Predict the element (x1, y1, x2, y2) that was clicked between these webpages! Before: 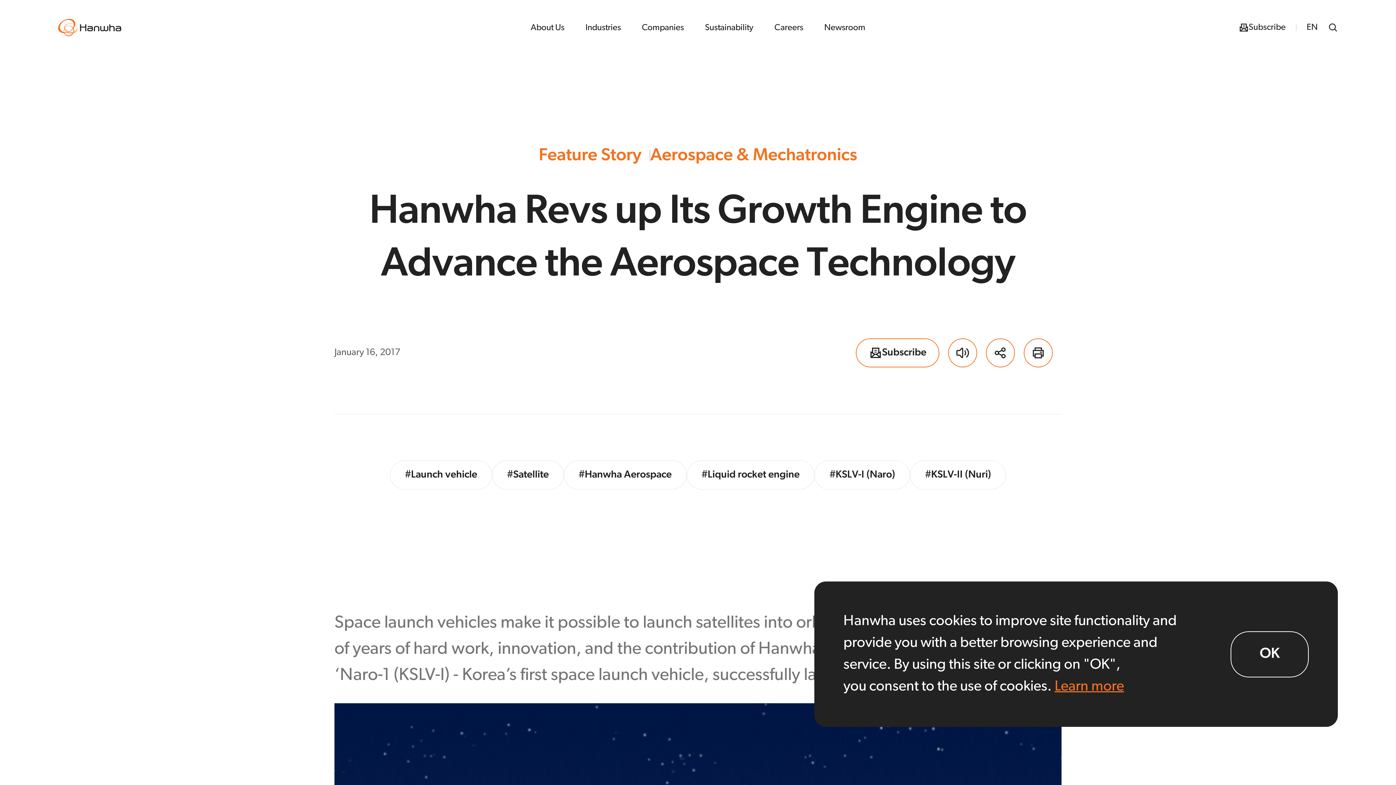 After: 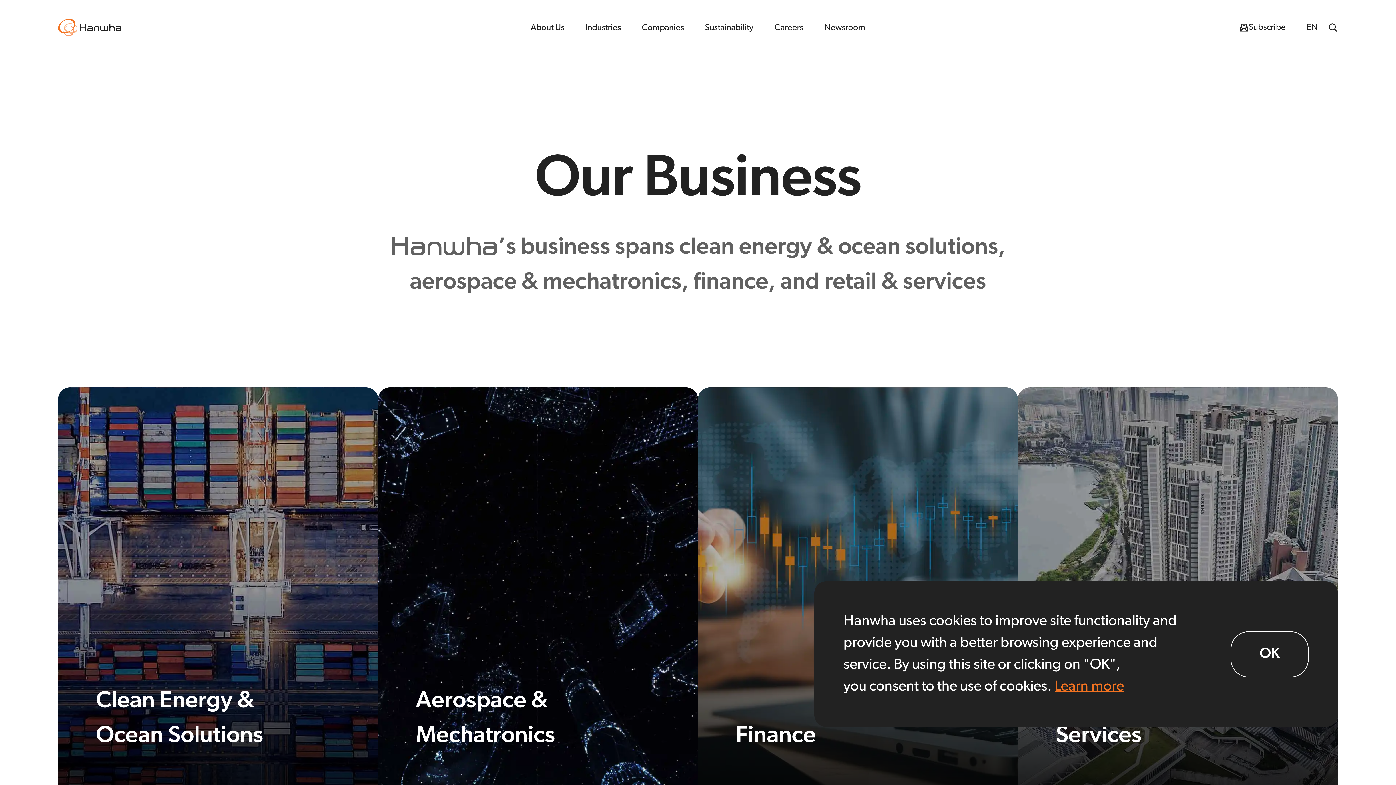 Action: bbox: (575, 19, 631, 36) label: Industries